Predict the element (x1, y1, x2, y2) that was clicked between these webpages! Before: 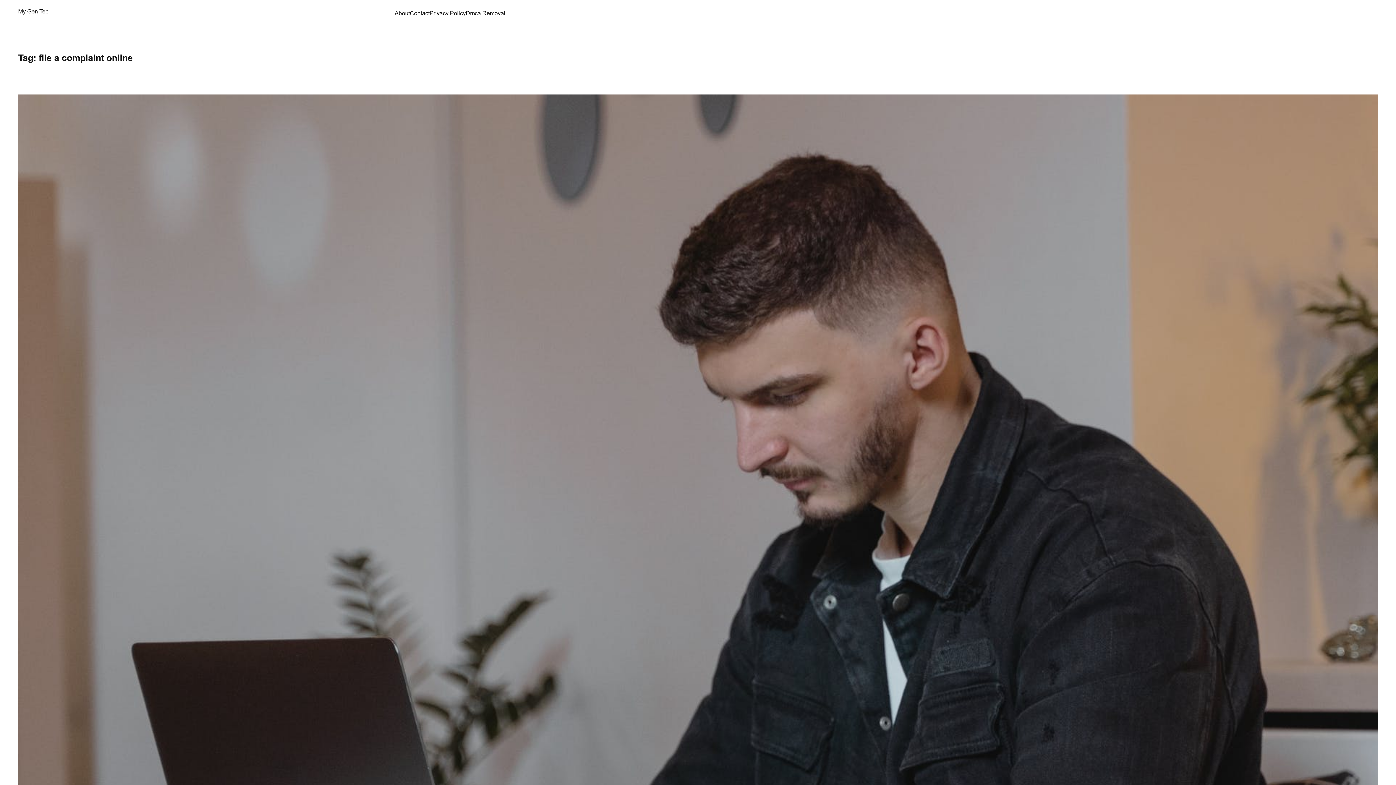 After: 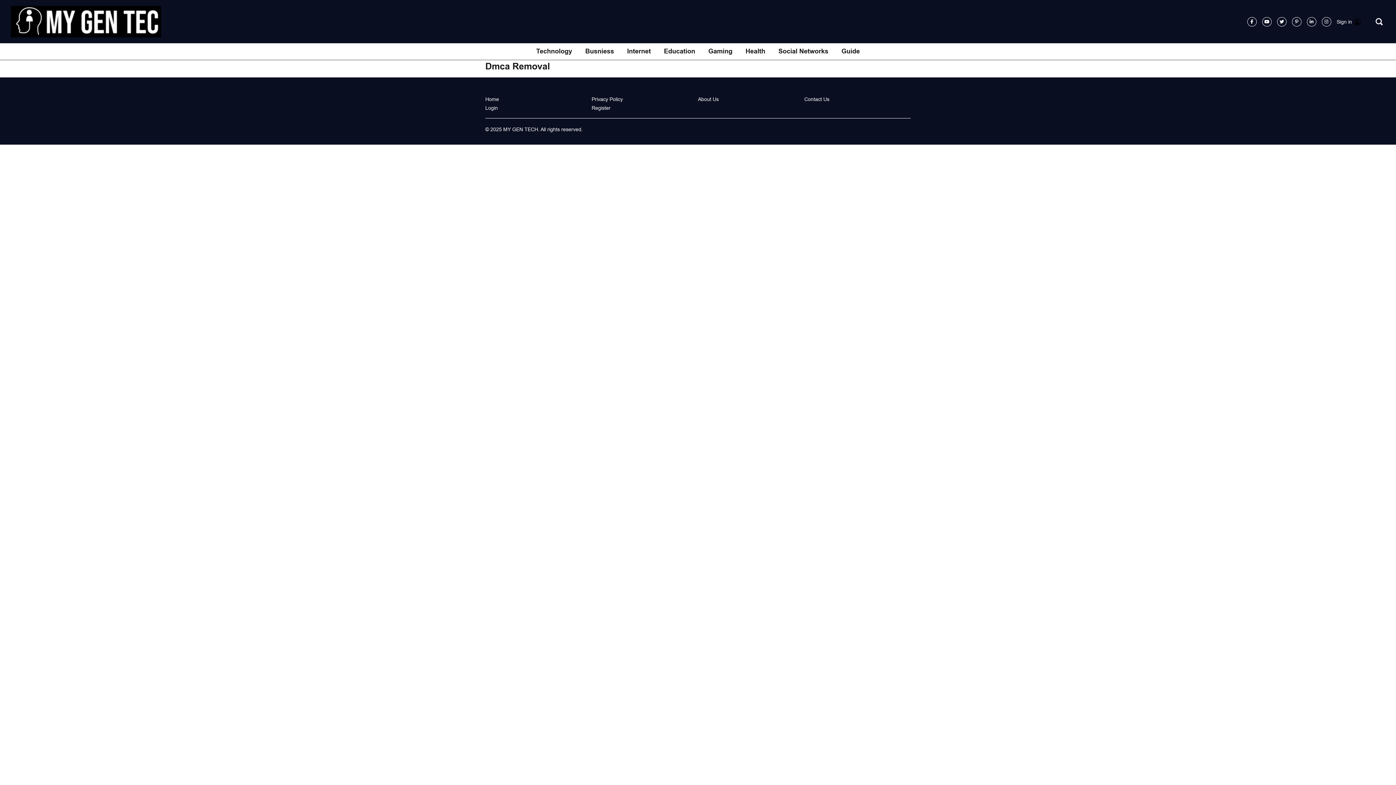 Action: label: Dmca Removal bbox: (465, 9, 505, 17)